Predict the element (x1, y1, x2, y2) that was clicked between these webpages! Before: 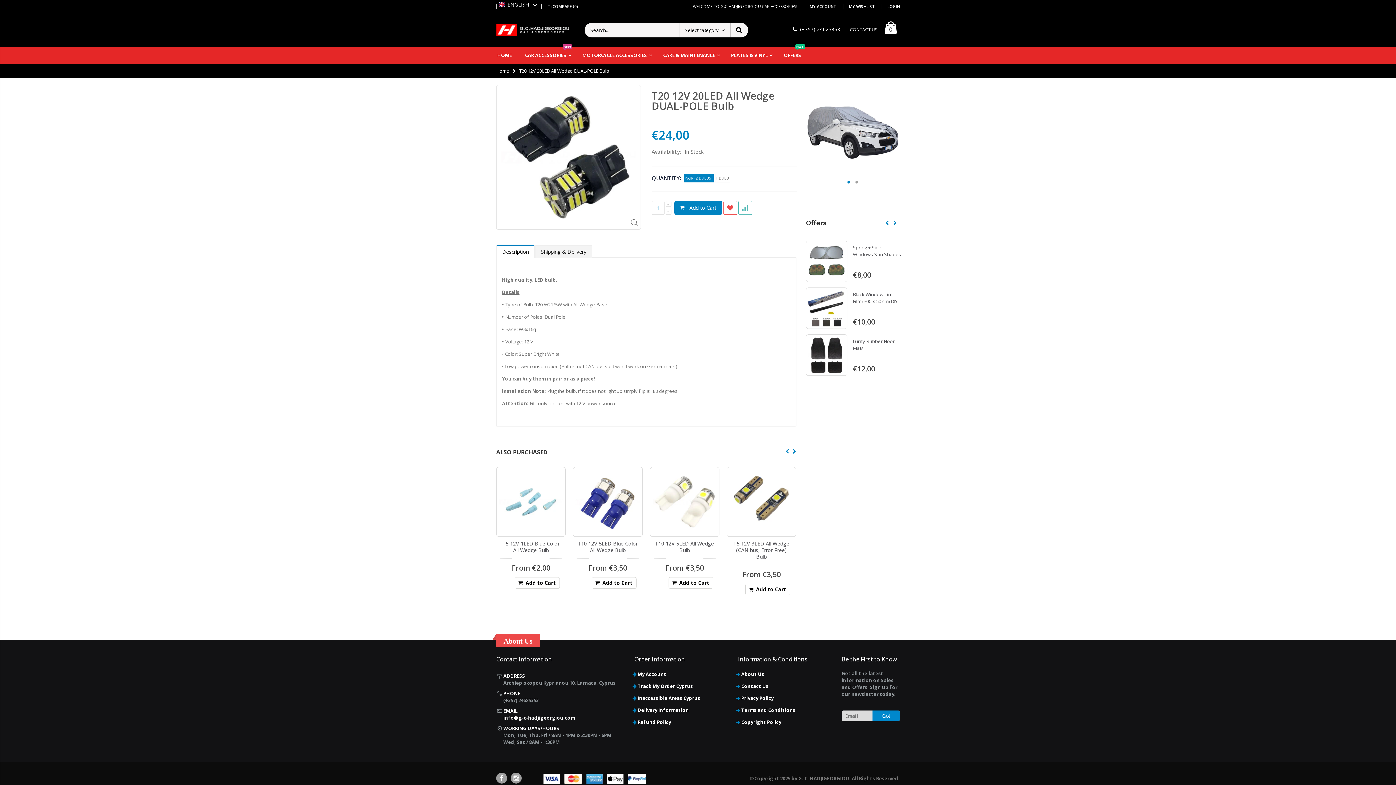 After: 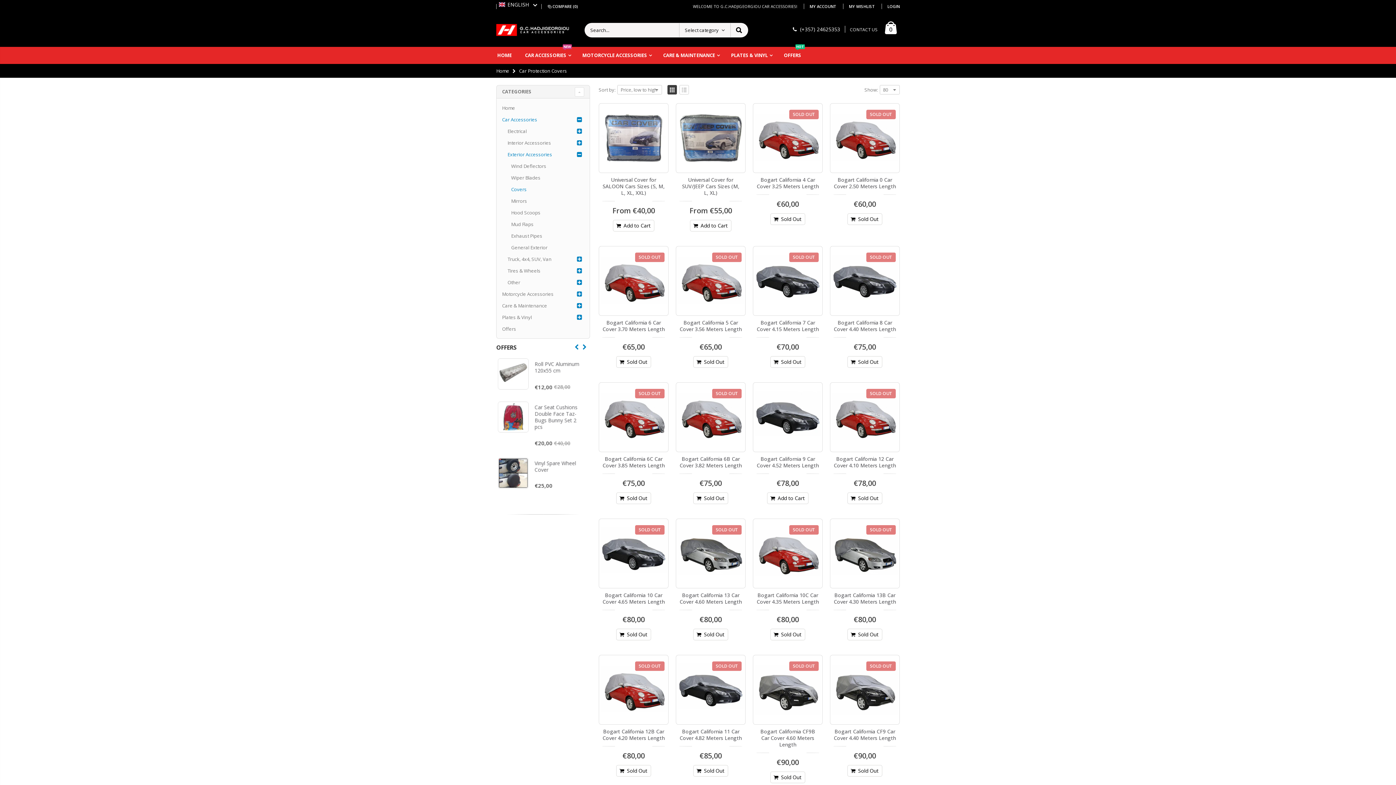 Action: bbox: (806, 85, 900, 179)